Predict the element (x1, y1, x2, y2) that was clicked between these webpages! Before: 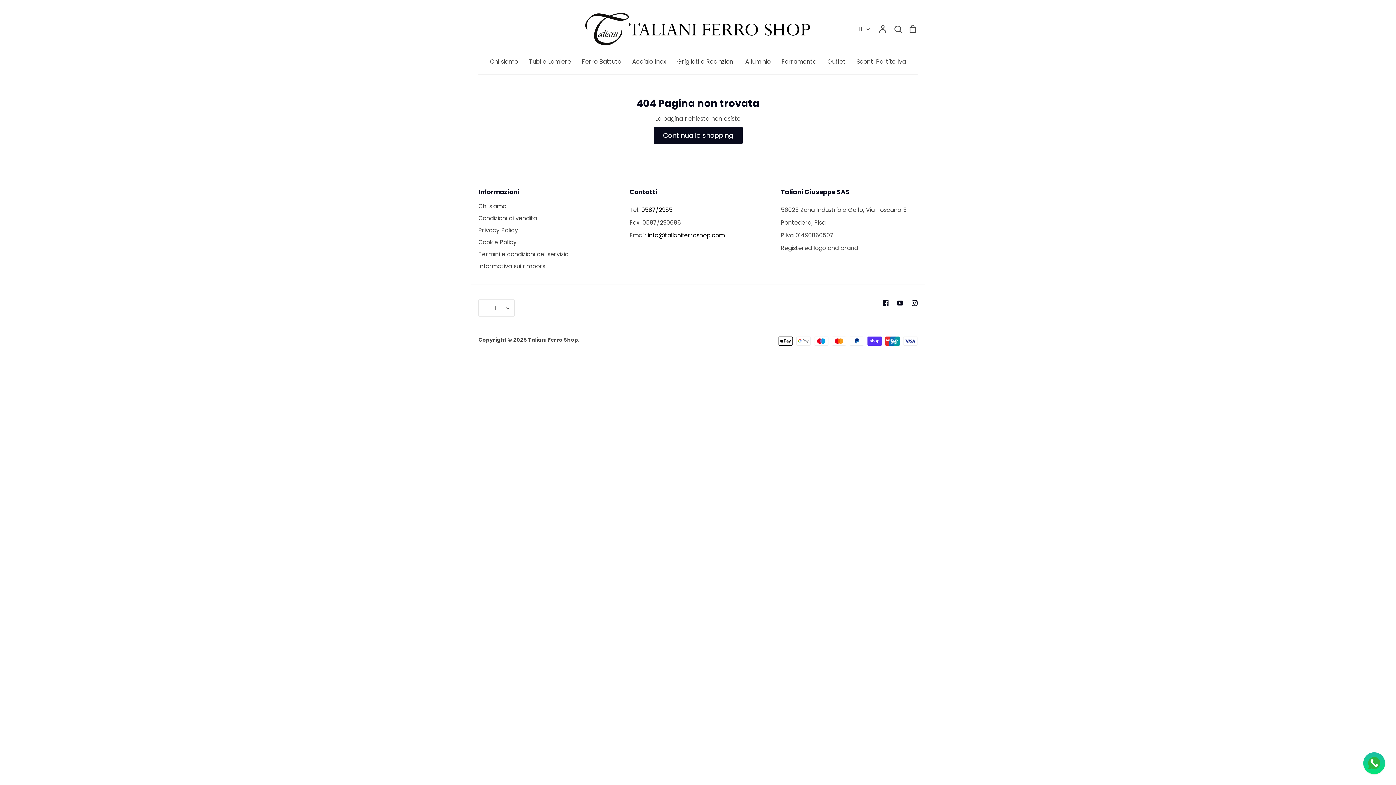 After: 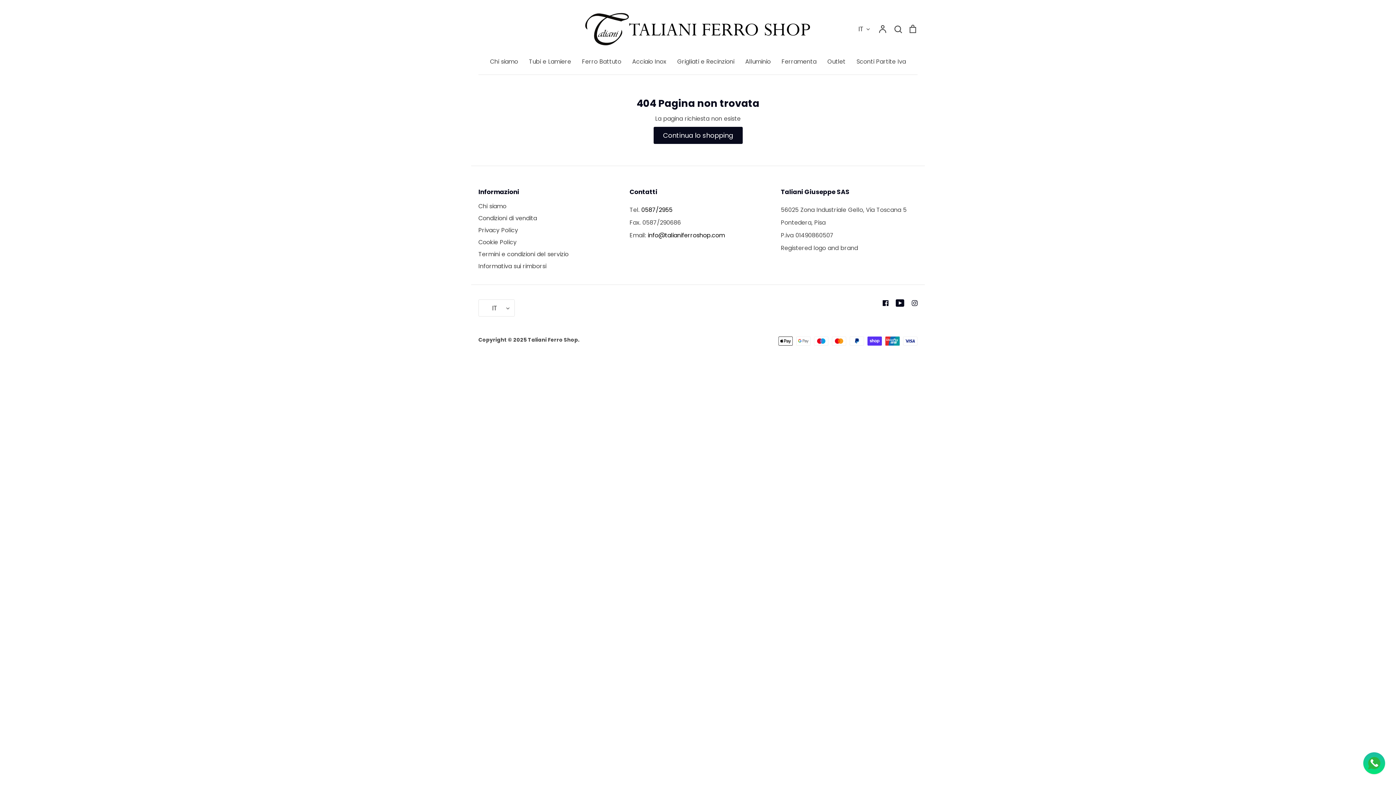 Action: bbox: (893, 295, 907, 310) label: Youtube